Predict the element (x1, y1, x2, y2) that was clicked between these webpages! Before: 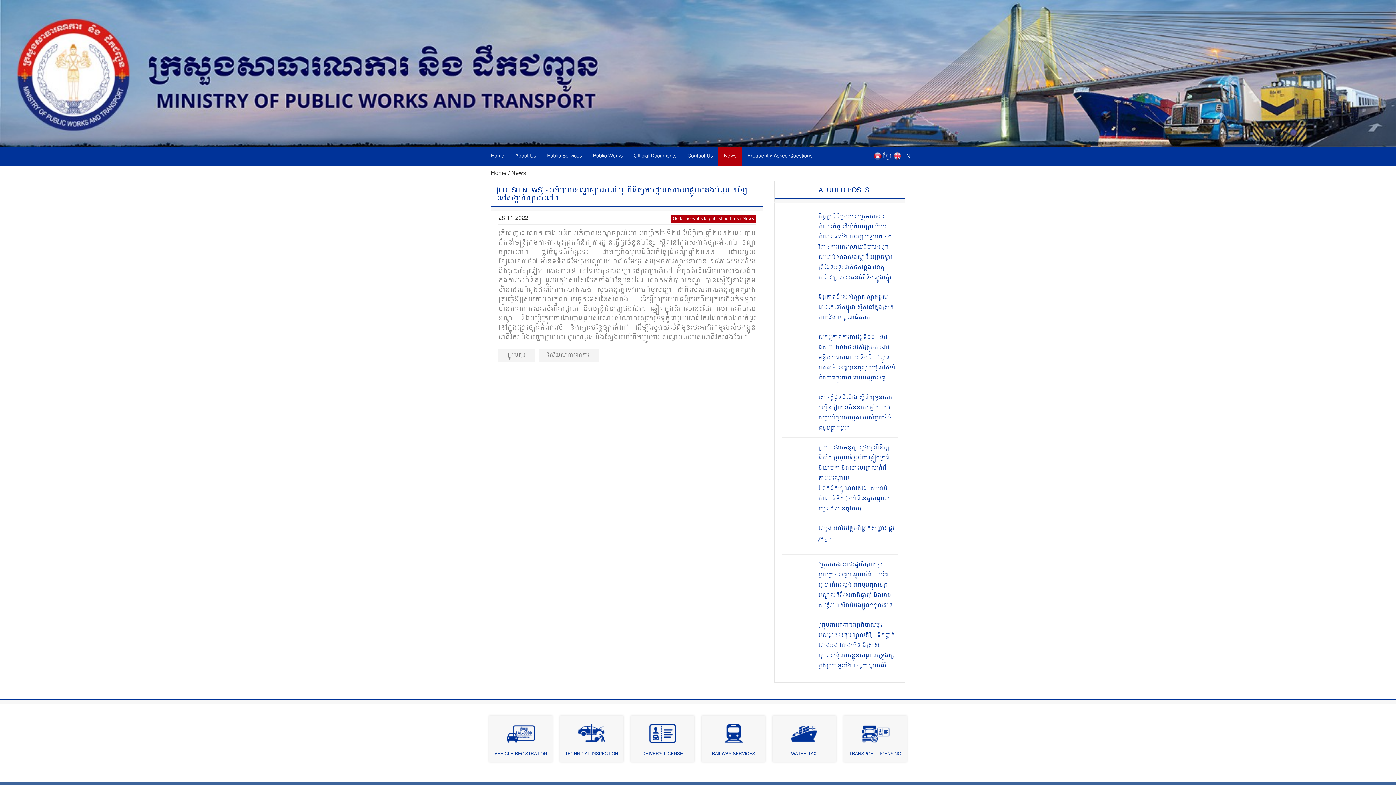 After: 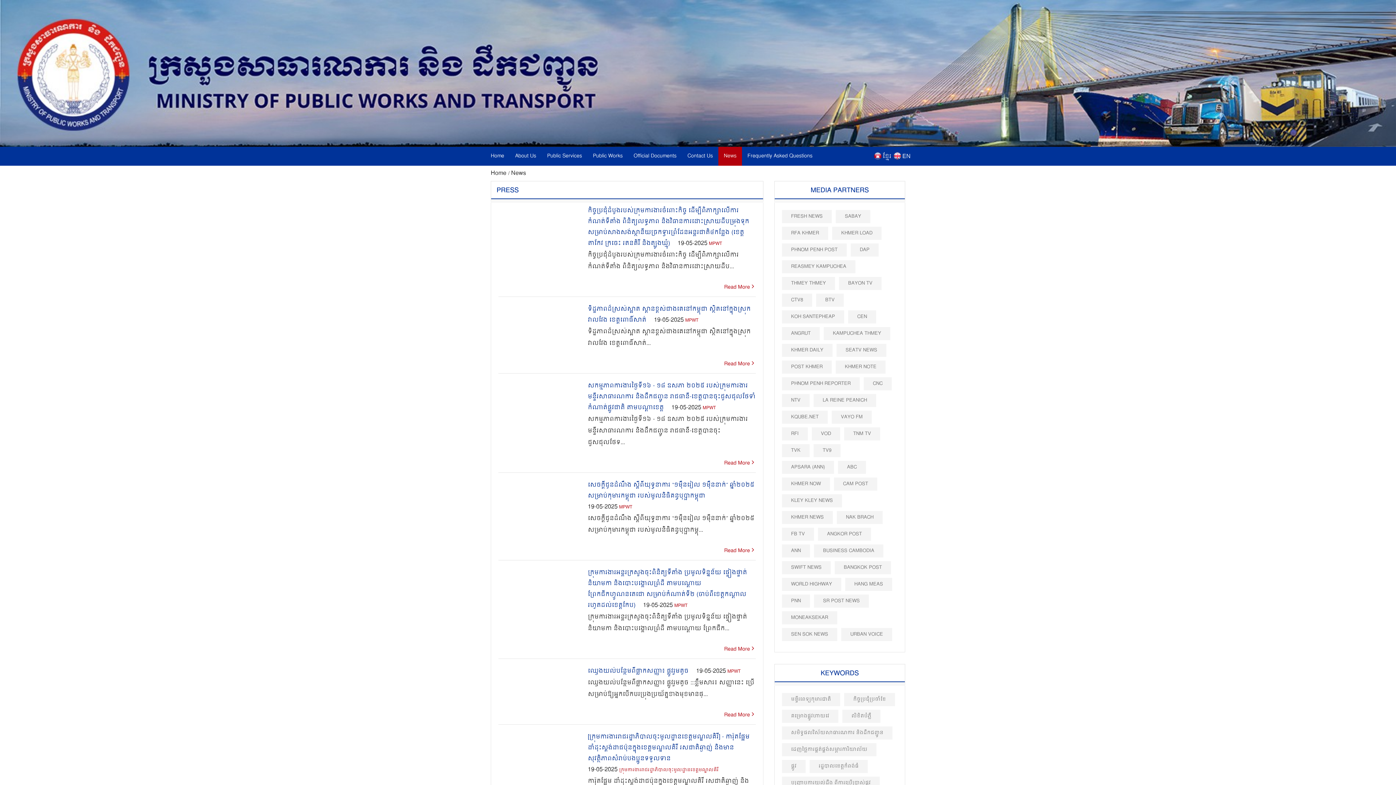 Action: bbox: (511, 168, 526, 178) label: News